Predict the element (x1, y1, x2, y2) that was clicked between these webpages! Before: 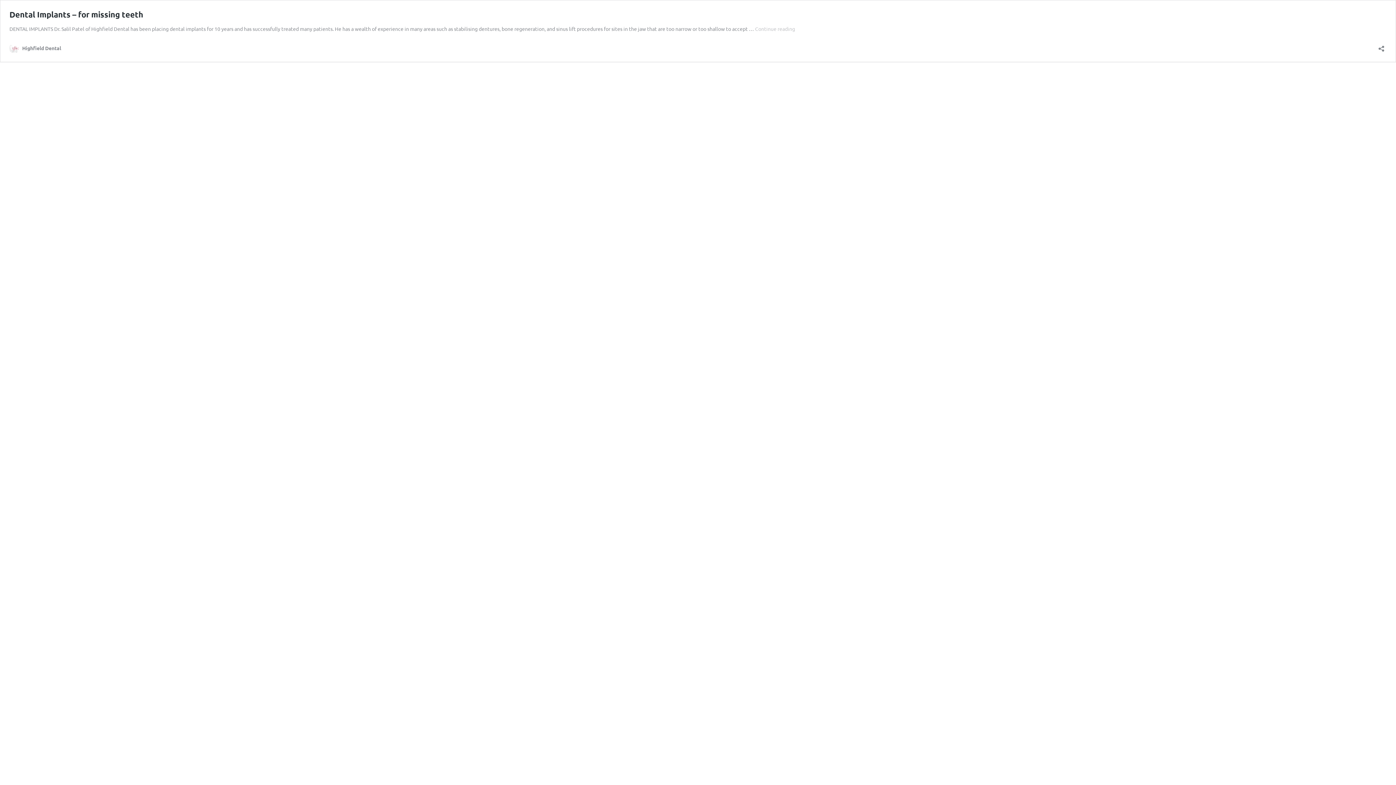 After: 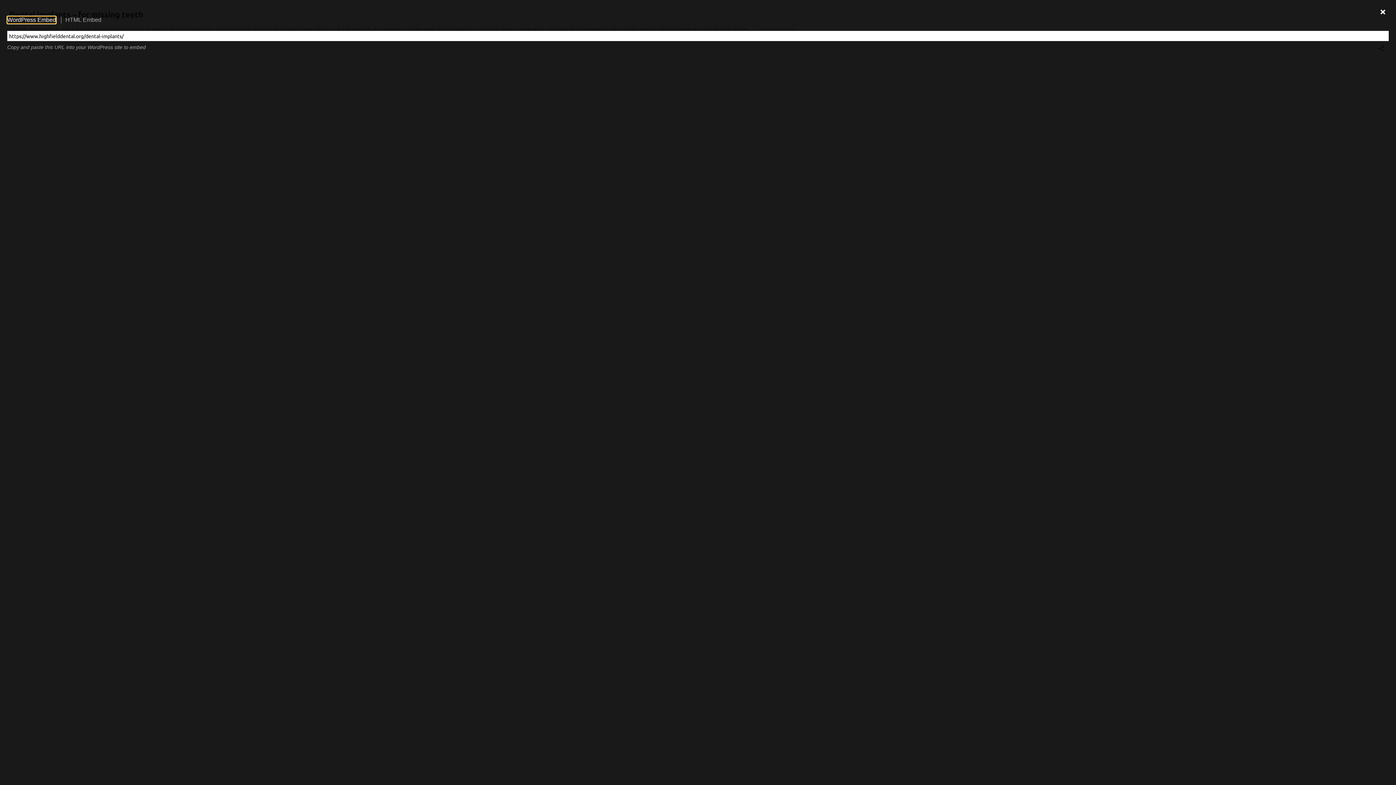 Action: label: Open sharing dialog bbox: (1376, 40, 1386, 52)